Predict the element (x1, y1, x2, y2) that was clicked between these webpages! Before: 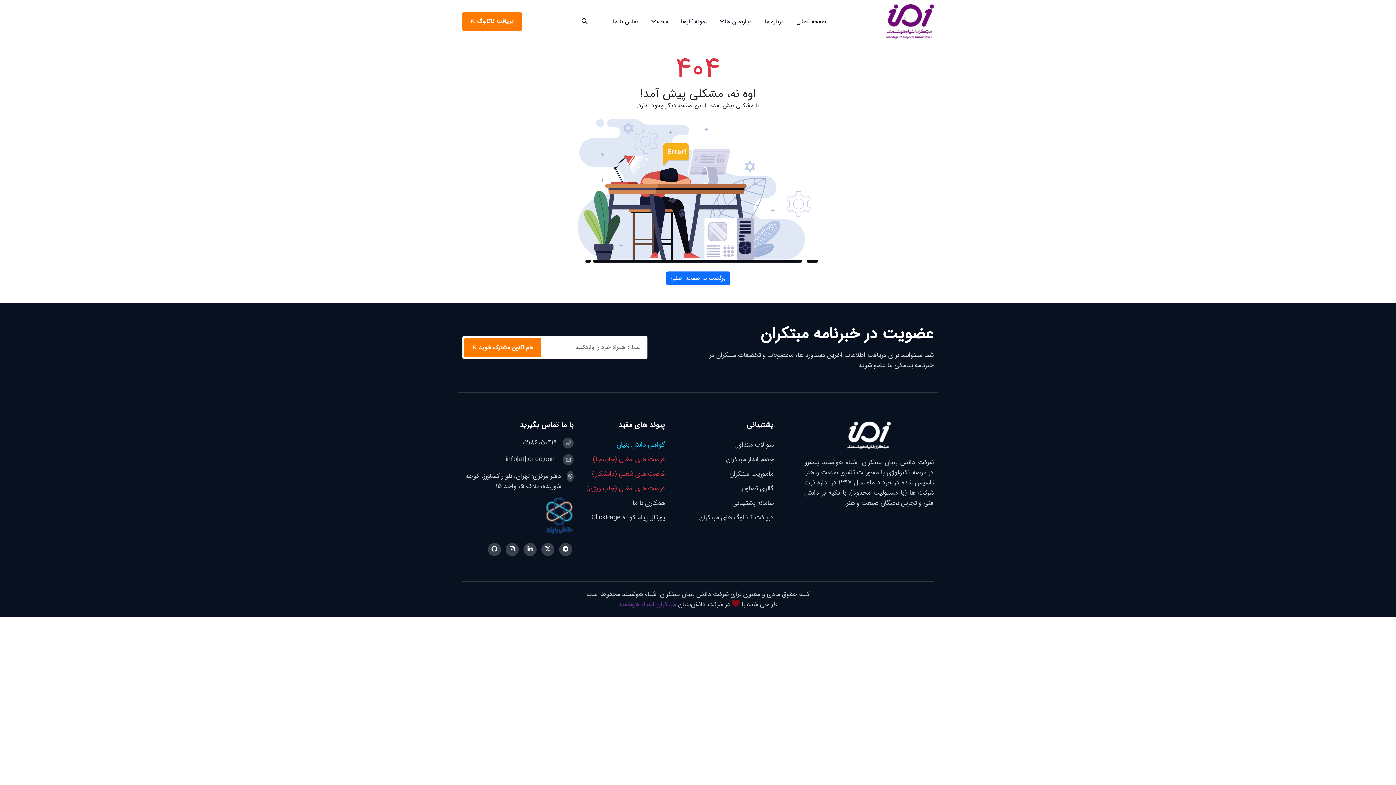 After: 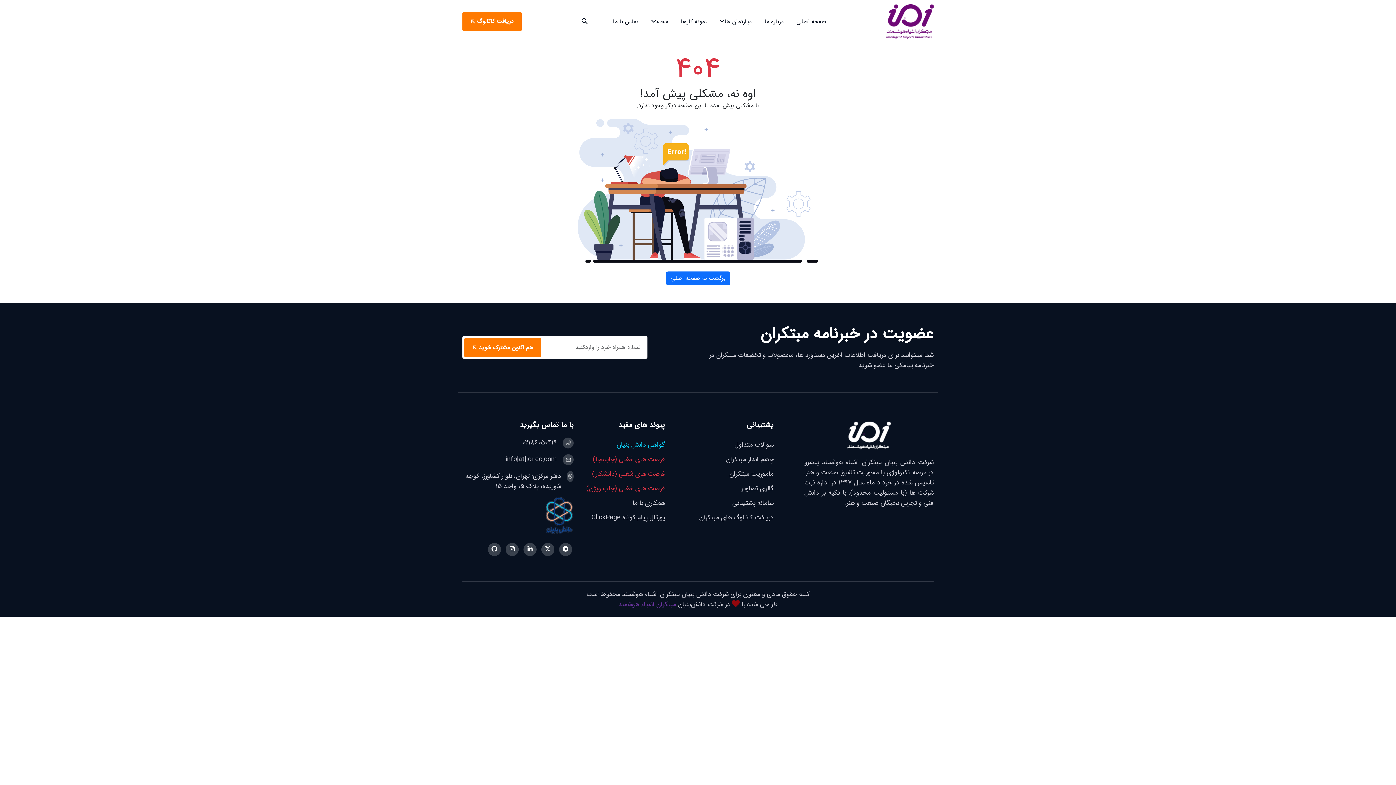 Action: bbox: (488, 543, 501, 556)